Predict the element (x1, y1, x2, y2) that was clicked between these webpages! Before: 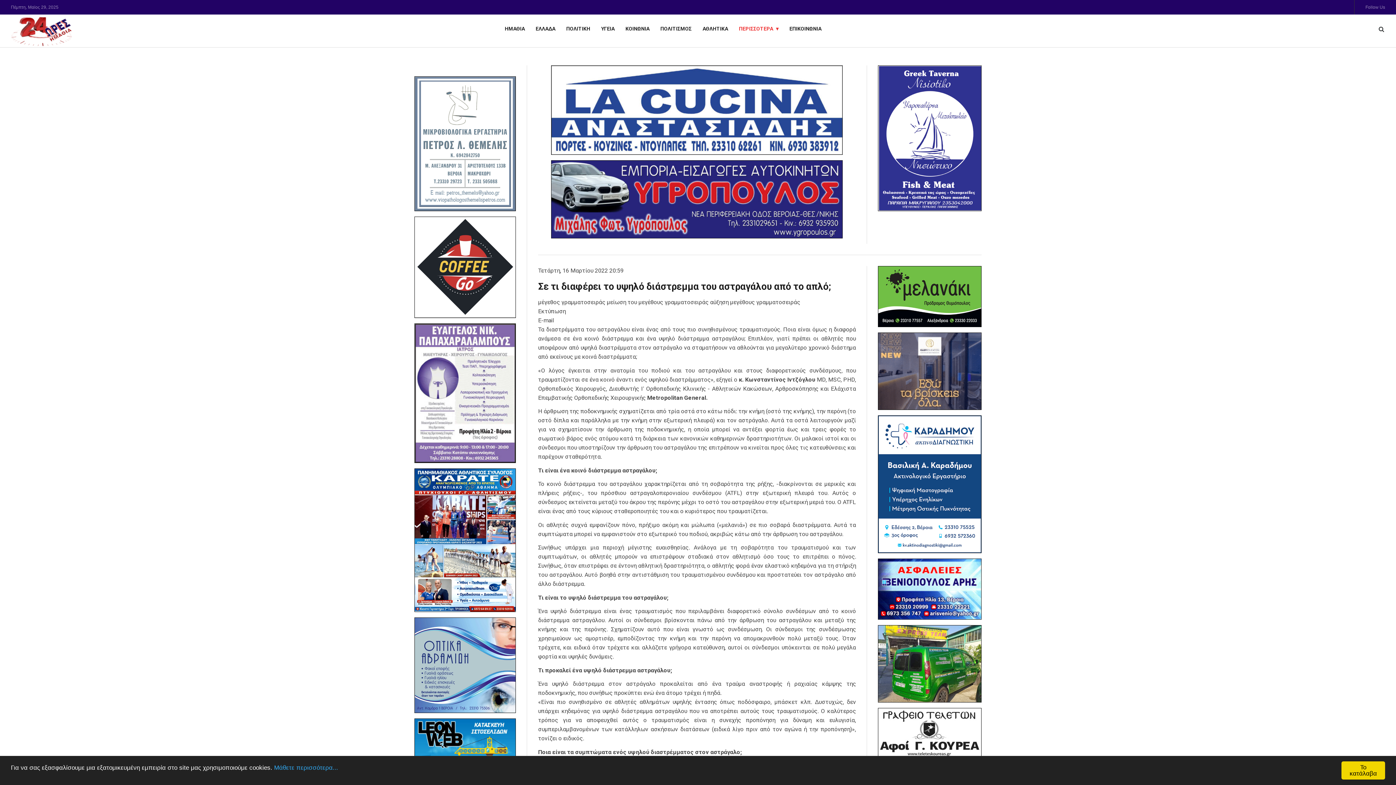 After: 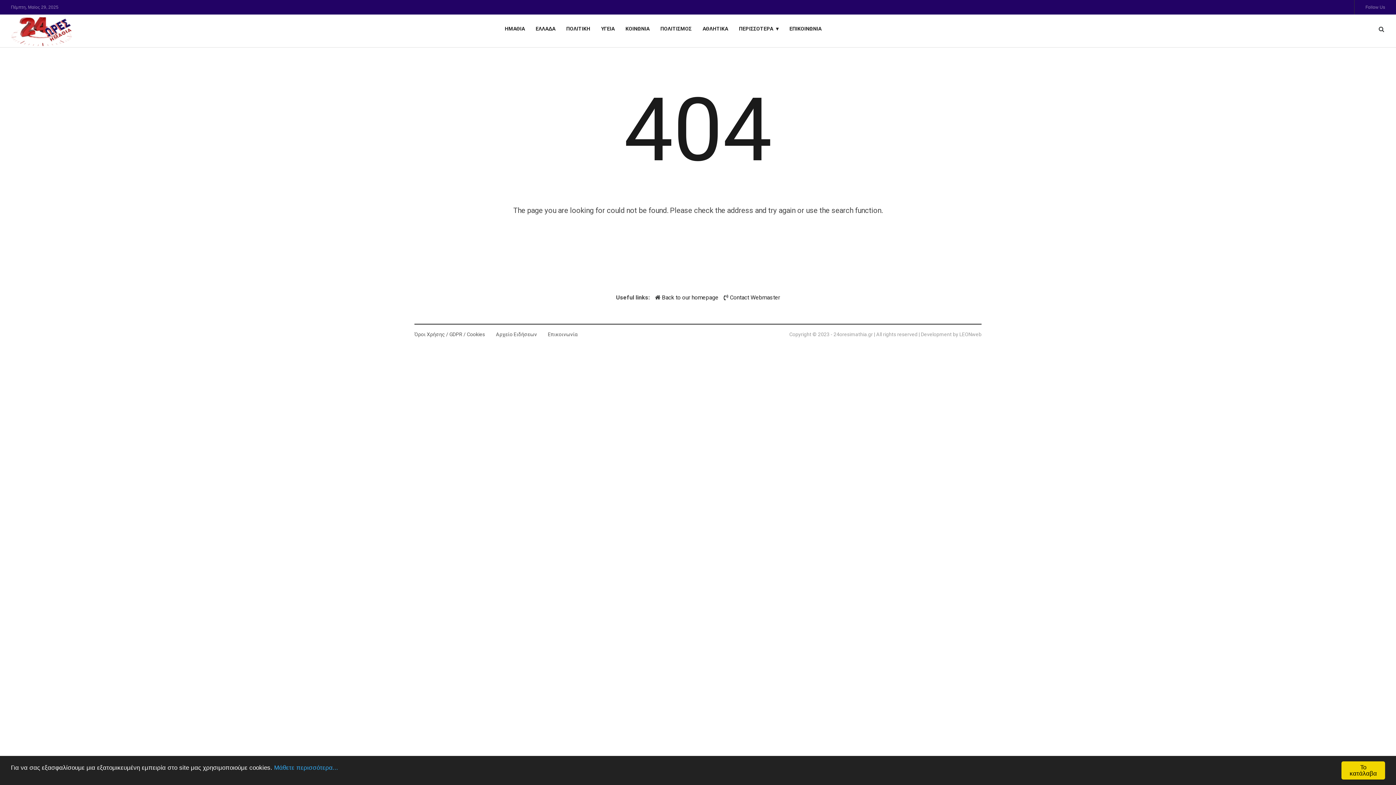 Action: label: Μάθετε περισσότερα... bbox: (274, 764, 338, 771)